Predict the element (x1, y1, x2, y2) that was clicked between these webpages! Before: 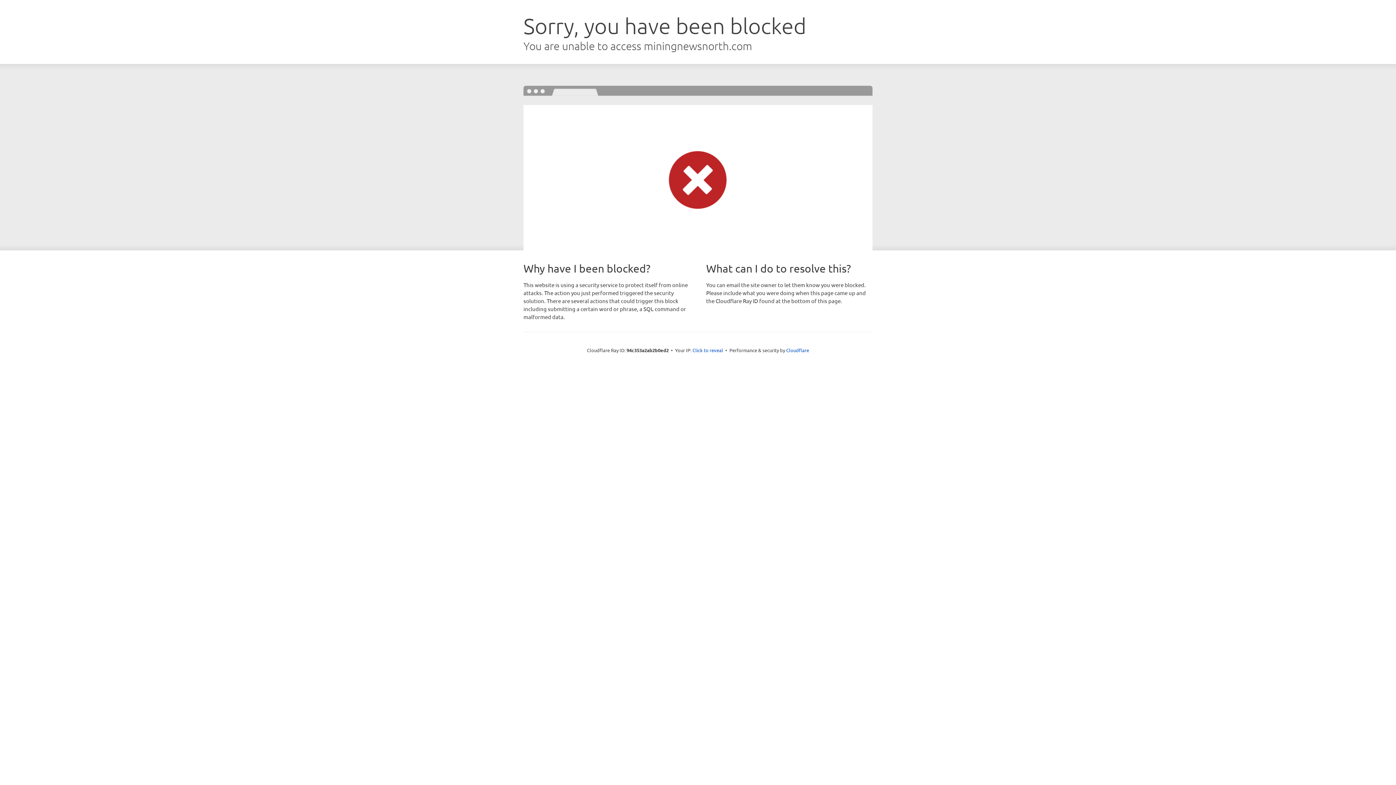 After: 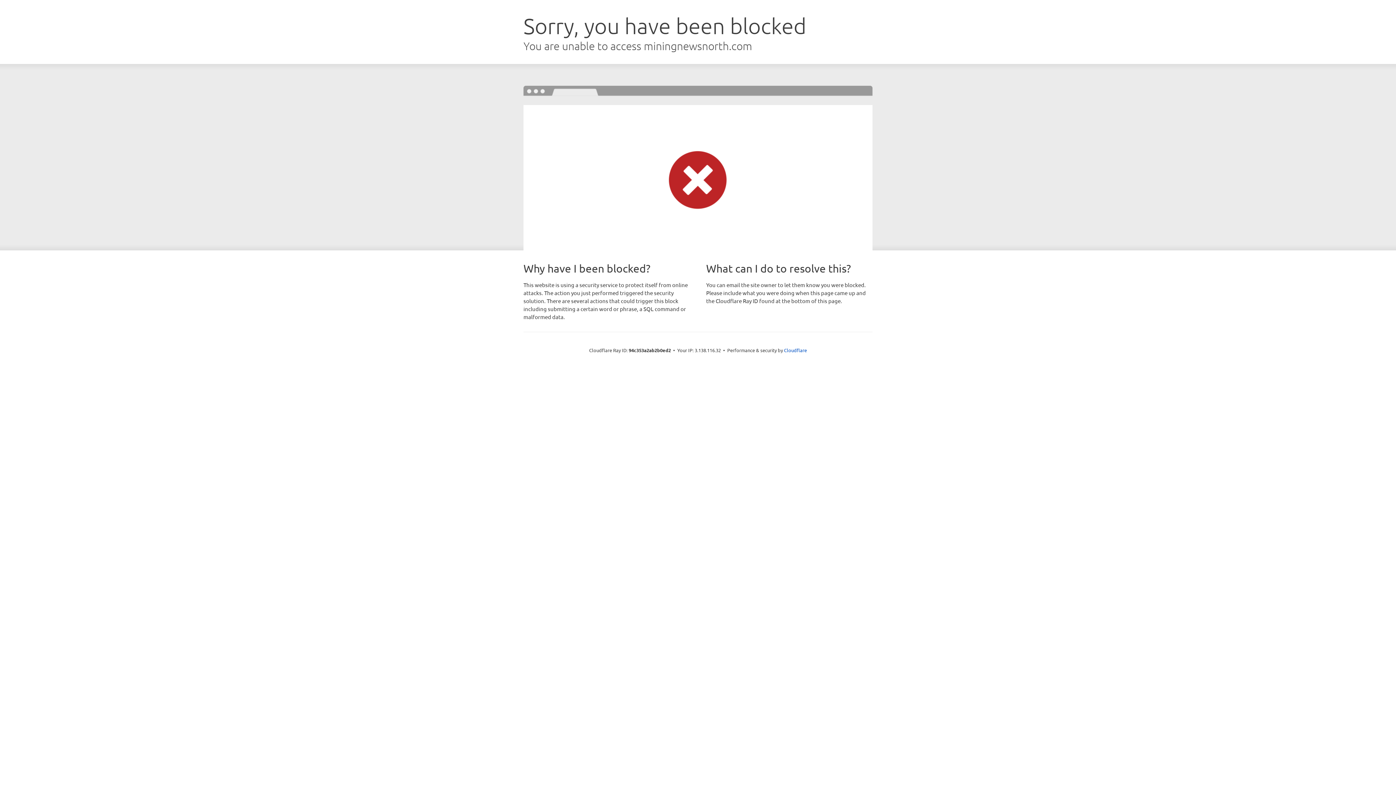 Action: bbox: (692, 346, 723, 353) label: Click to reveal